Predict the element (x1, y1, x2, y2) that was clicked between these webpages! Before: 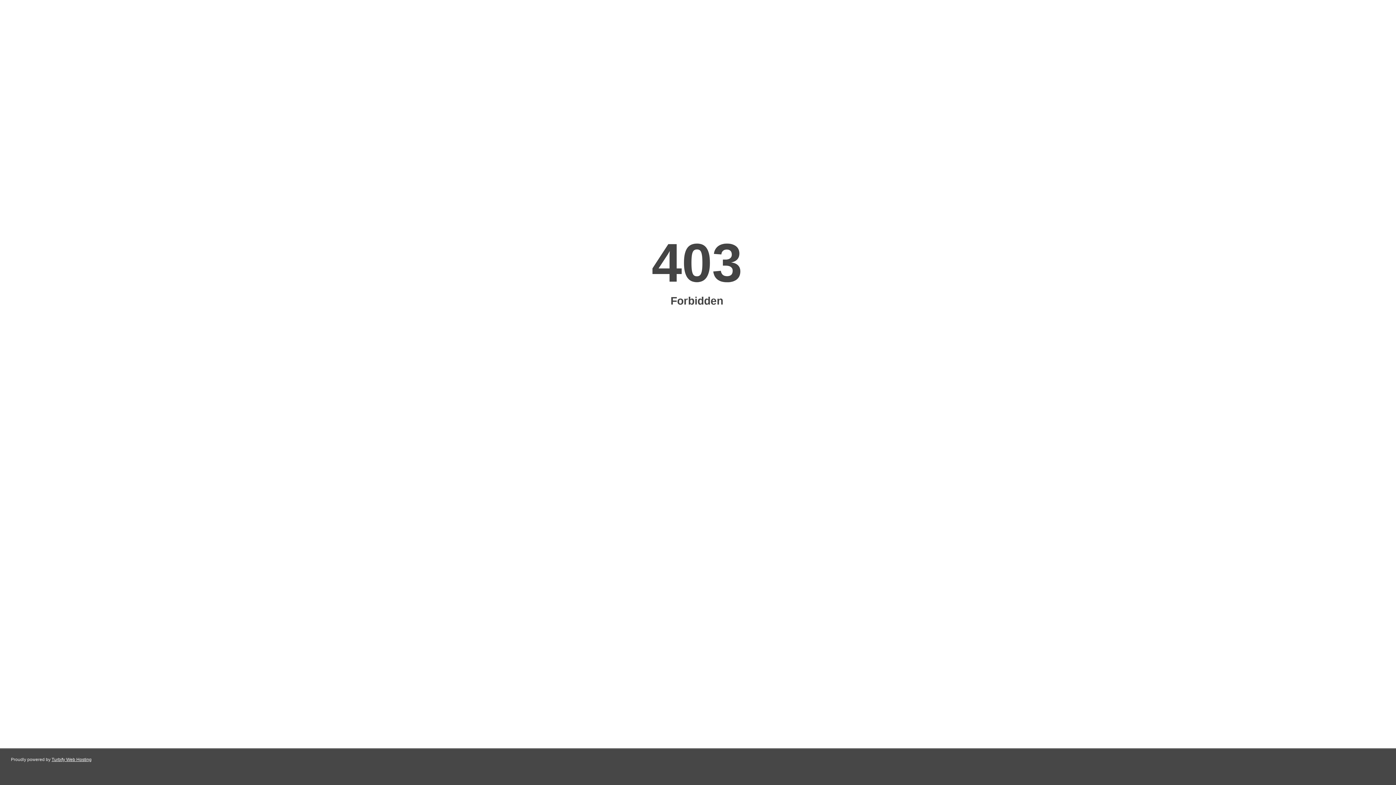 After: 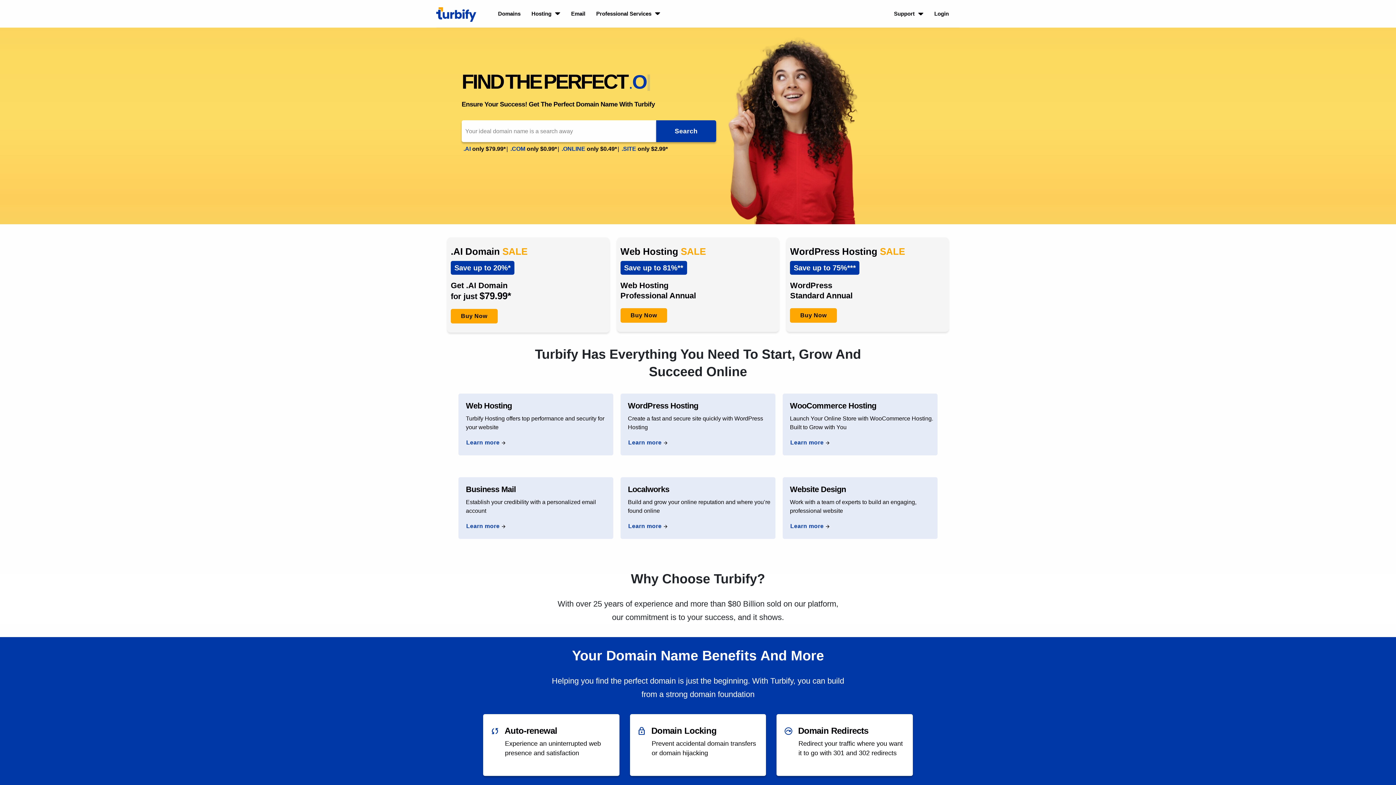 Action: label: Turbify Web Hosting bbox: (51, 757, 91, 762)